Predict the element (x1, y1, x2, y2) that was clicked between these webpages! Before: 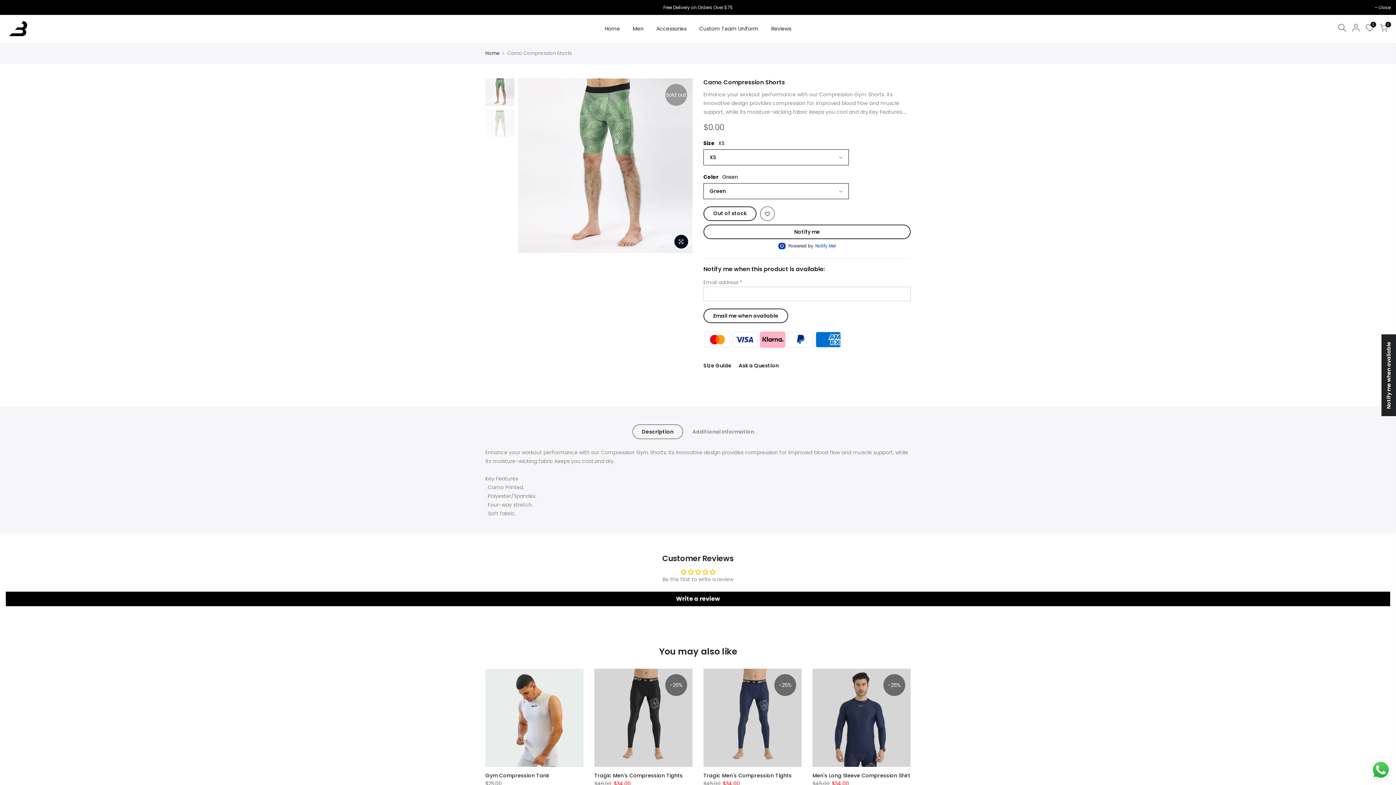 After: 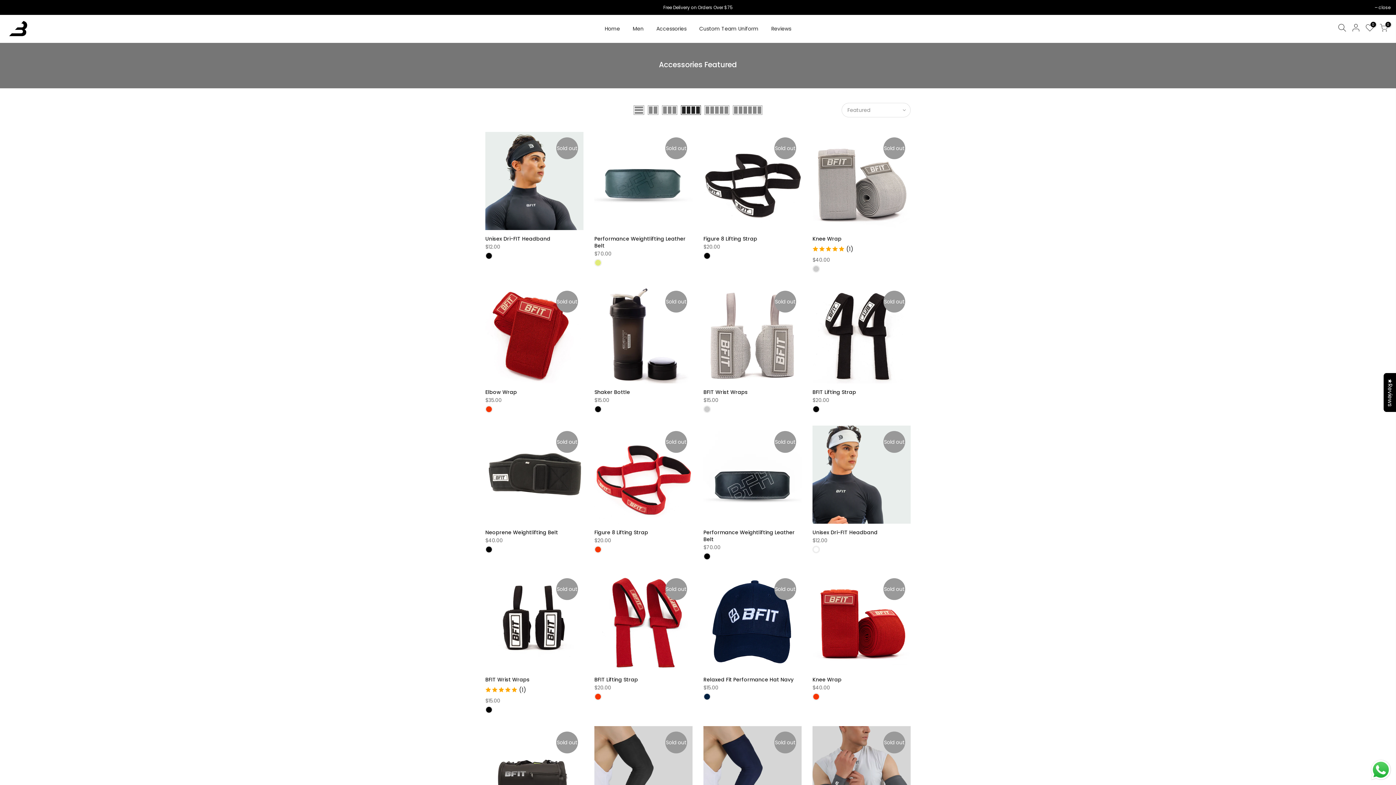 Action: bbox: (650, 16, 693, 41) label: Accessories